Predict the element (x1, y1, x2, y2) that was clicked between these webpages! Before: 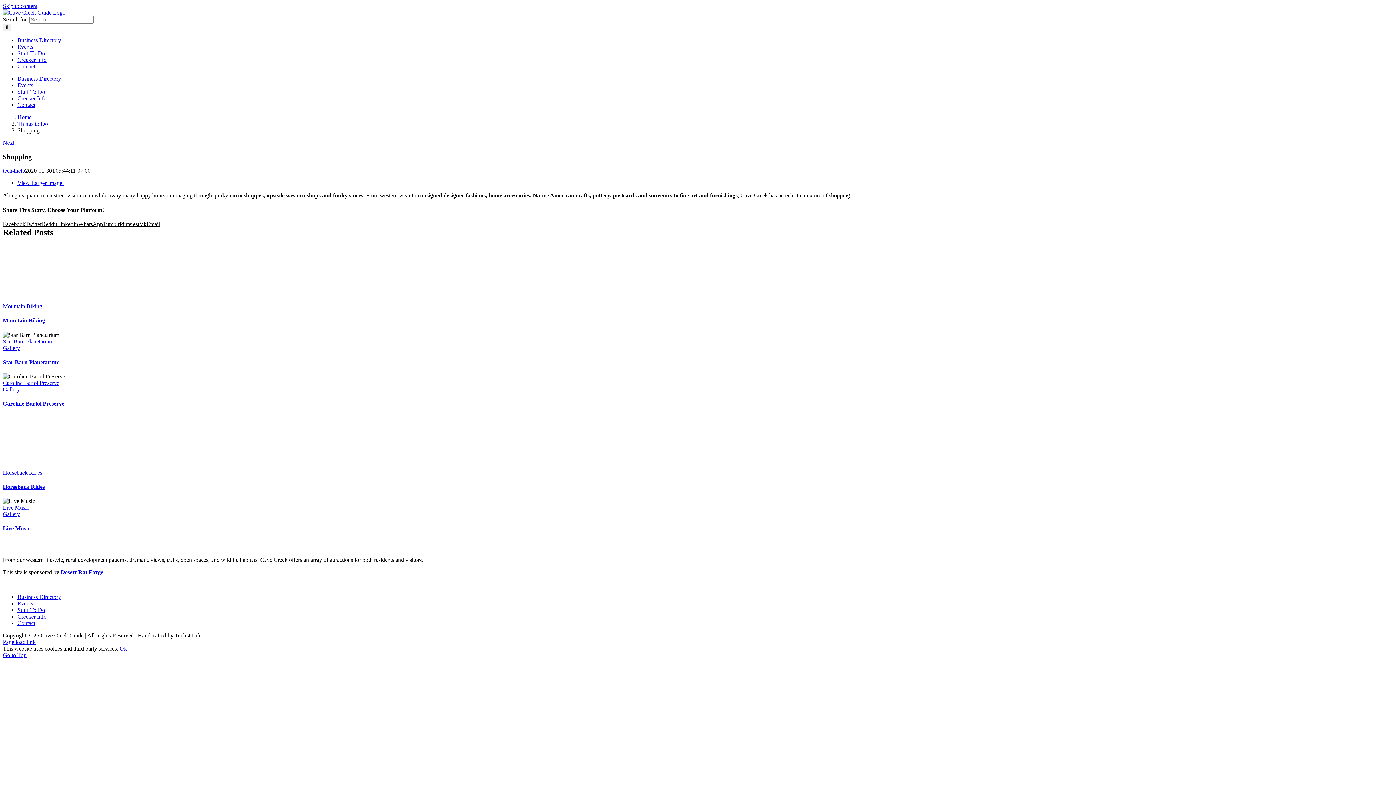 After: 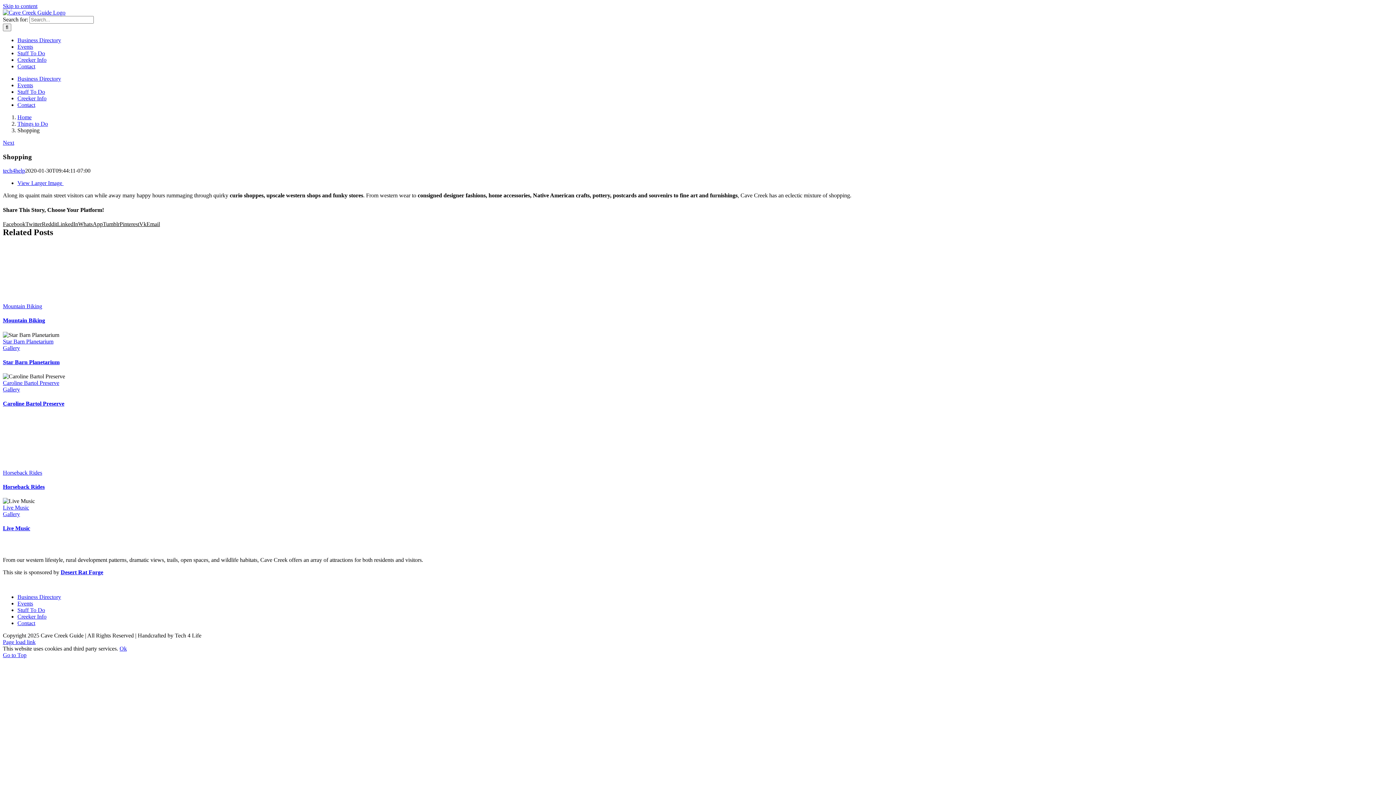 Action: bbox: (139, 221, 146, 227) label: Vk